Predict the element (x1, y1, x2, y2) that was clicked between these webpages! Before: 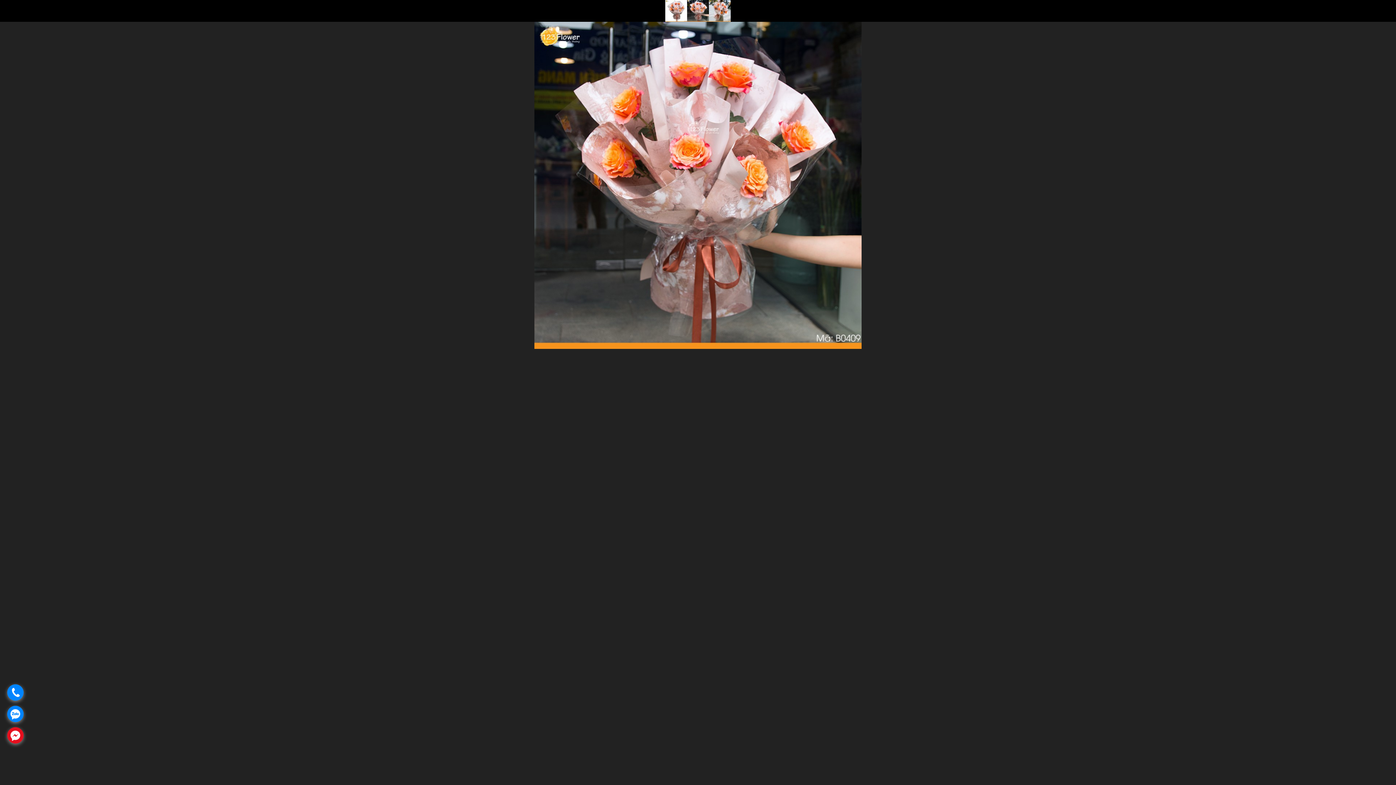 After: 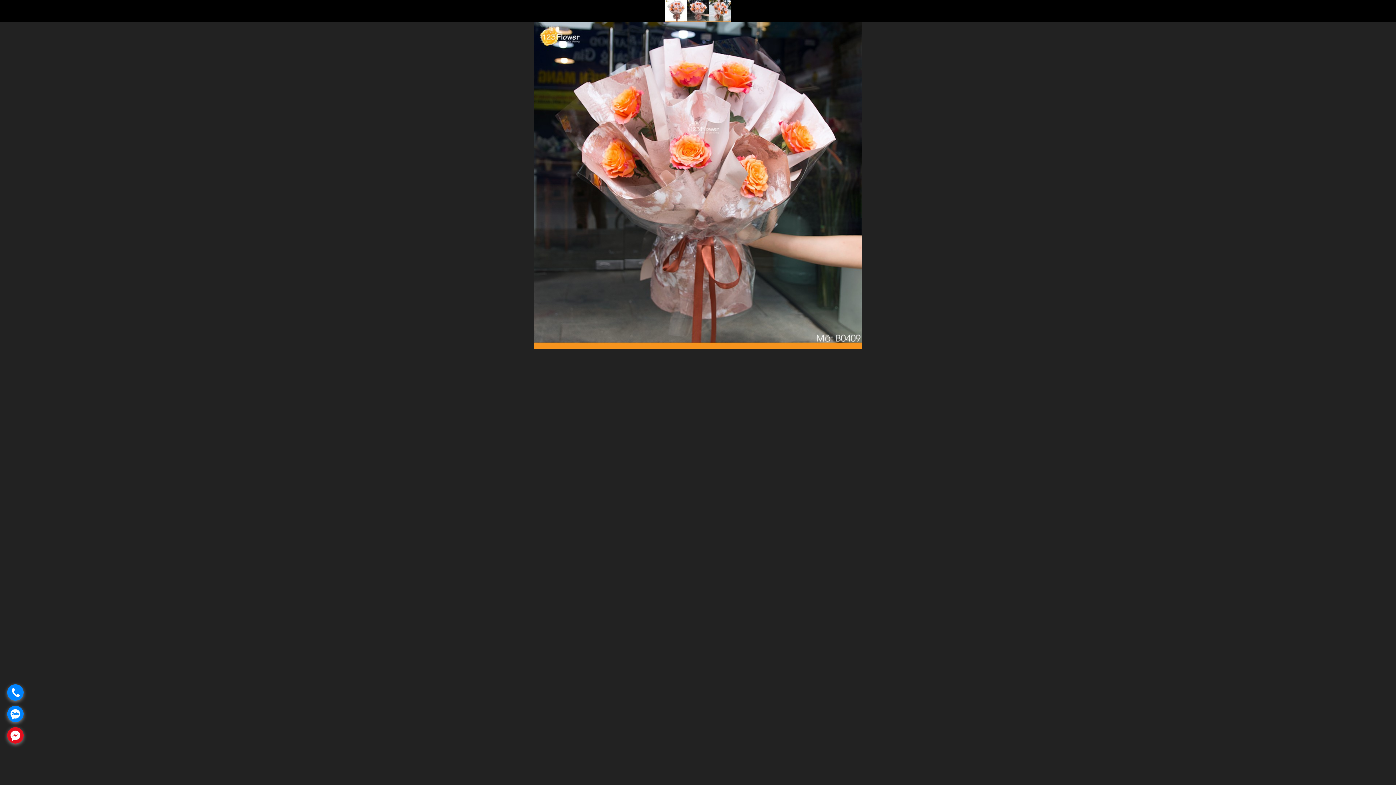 Action: bbox: (687, 7, 709, 13)